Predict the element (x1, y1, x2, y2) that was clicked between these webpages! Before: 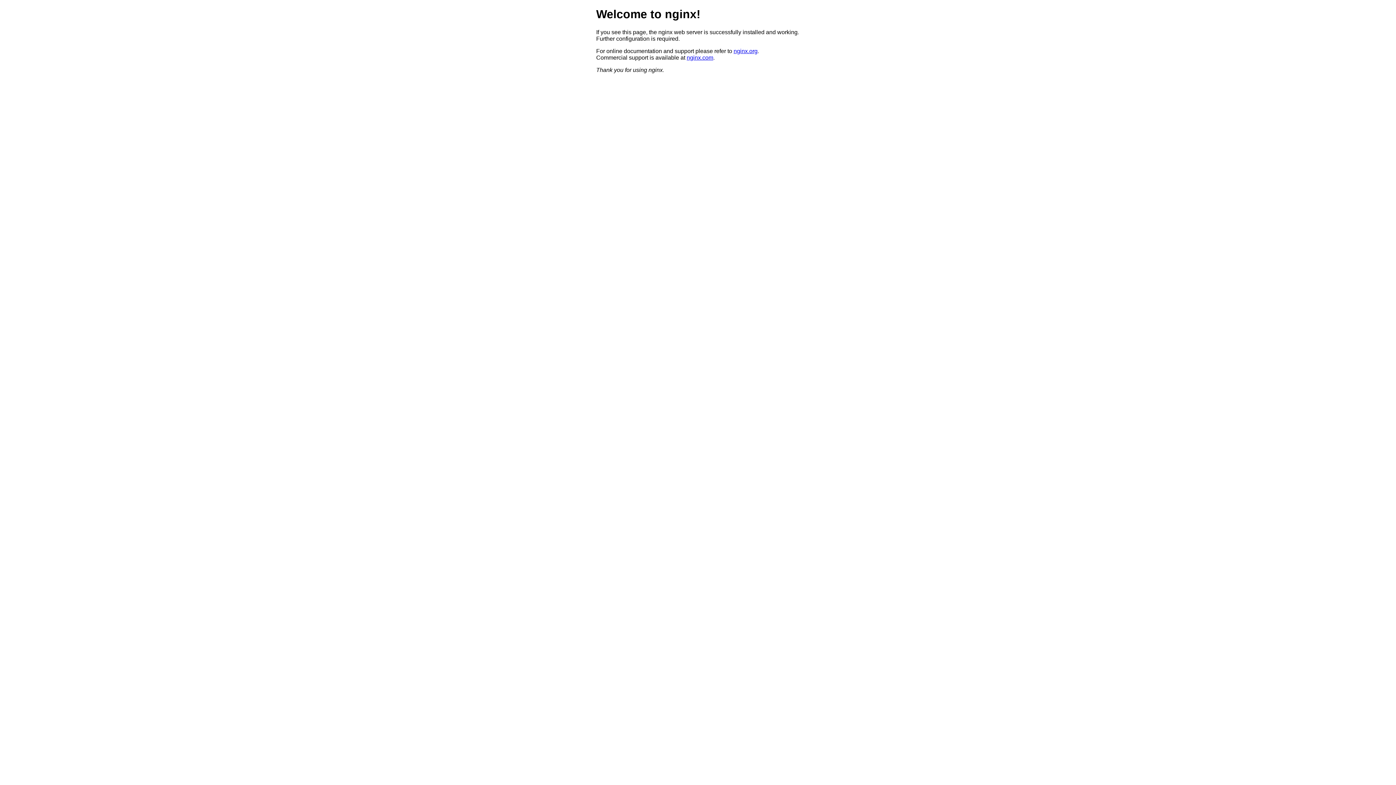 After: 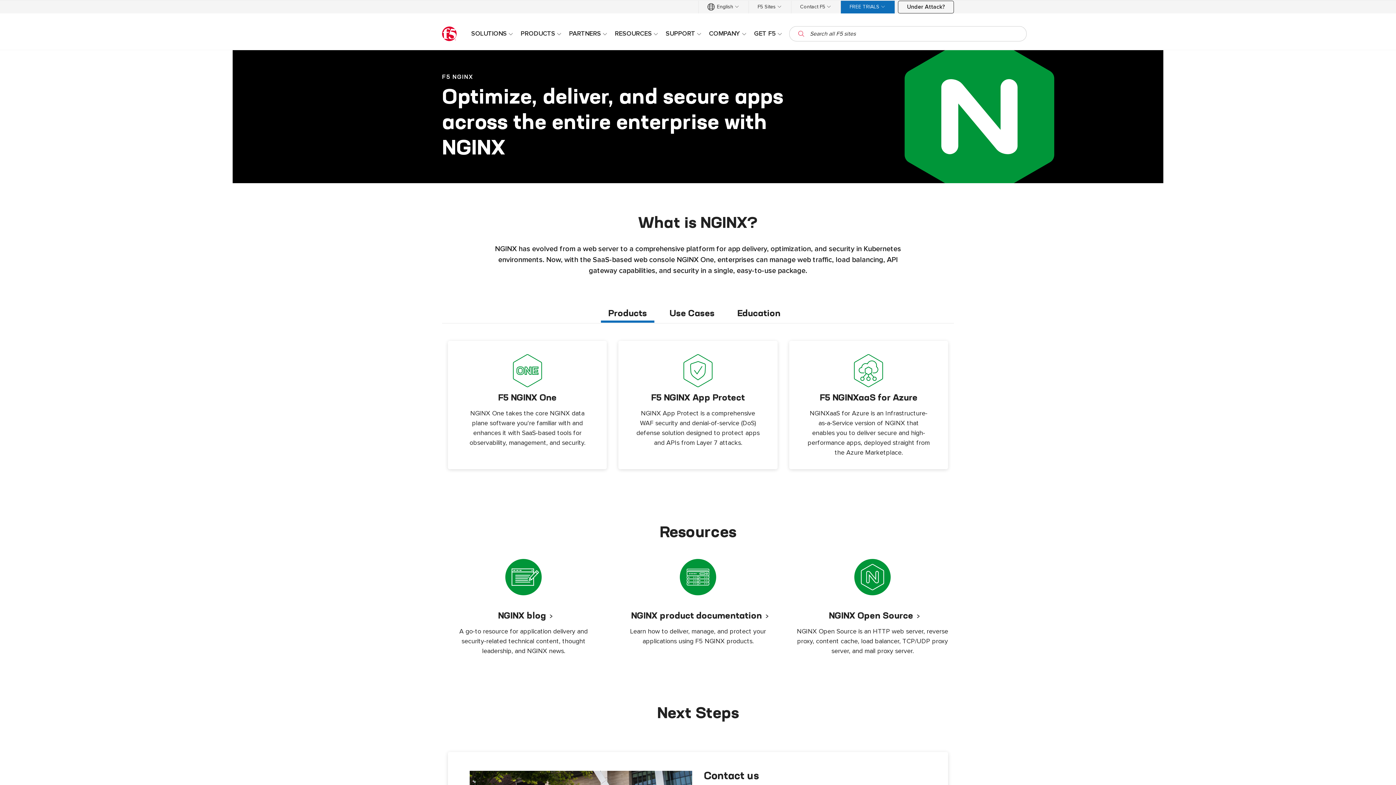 Action: bbox: (686, 54, 713, 60) label: nginx.com